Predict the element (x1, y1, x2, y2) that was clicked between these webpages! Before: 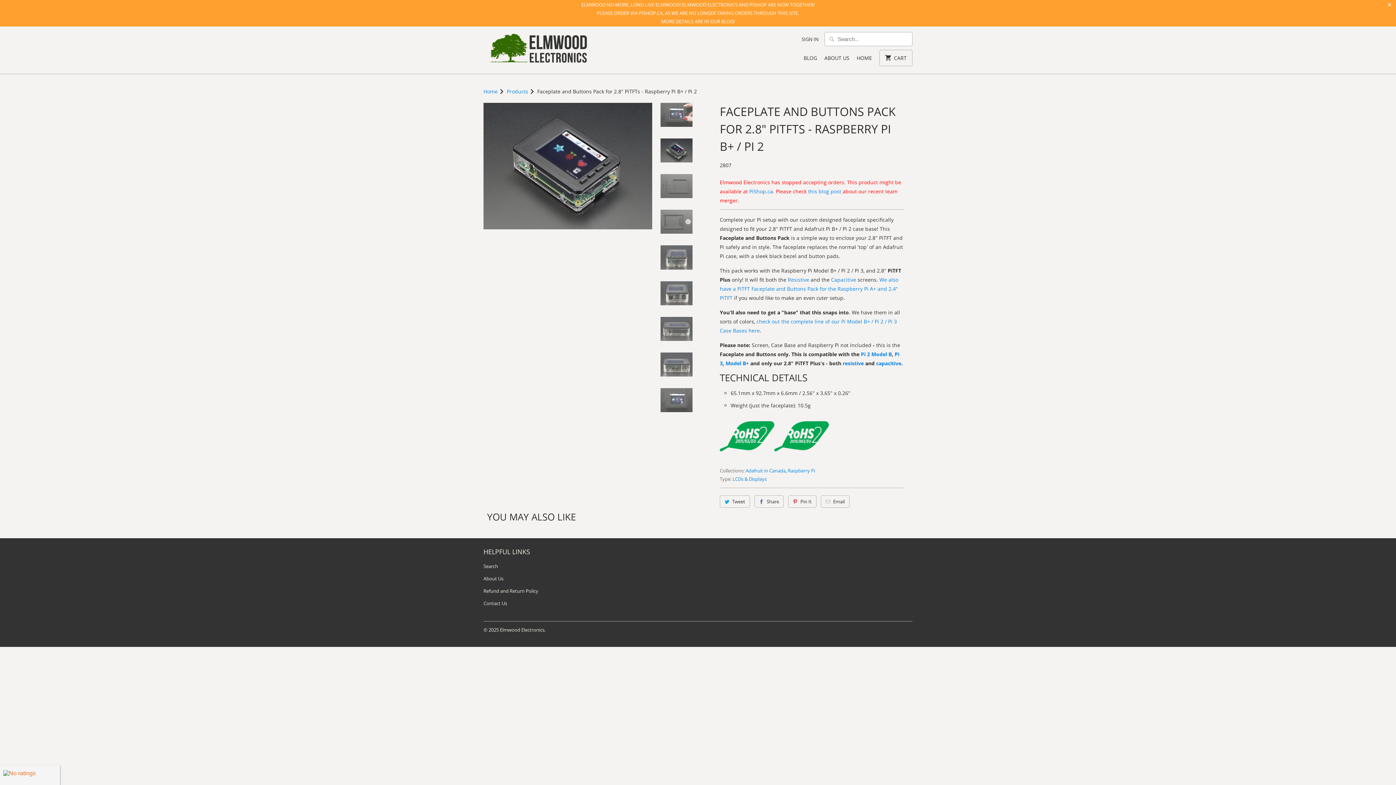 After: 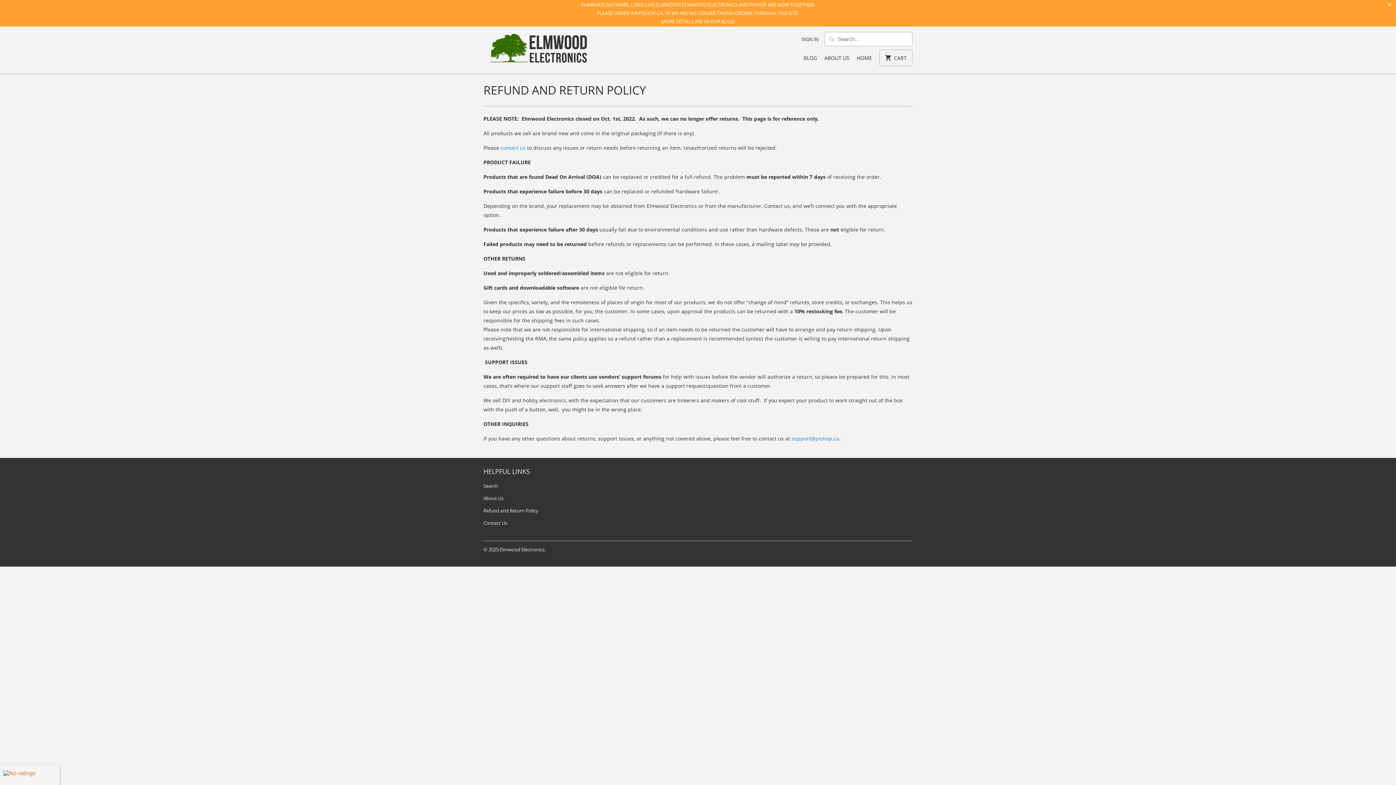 Action: label: Refund and Return Policy bbox: (483, 587, 538, 594)